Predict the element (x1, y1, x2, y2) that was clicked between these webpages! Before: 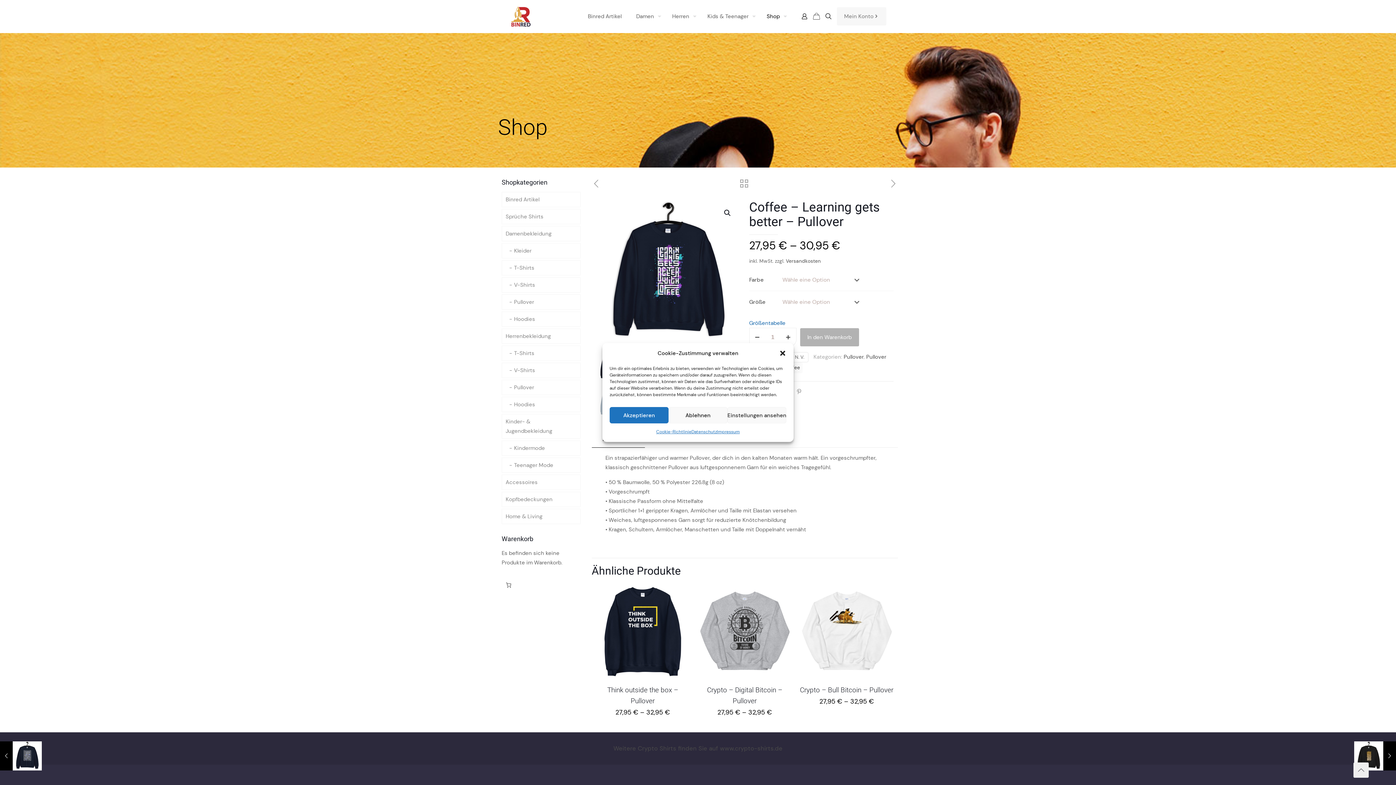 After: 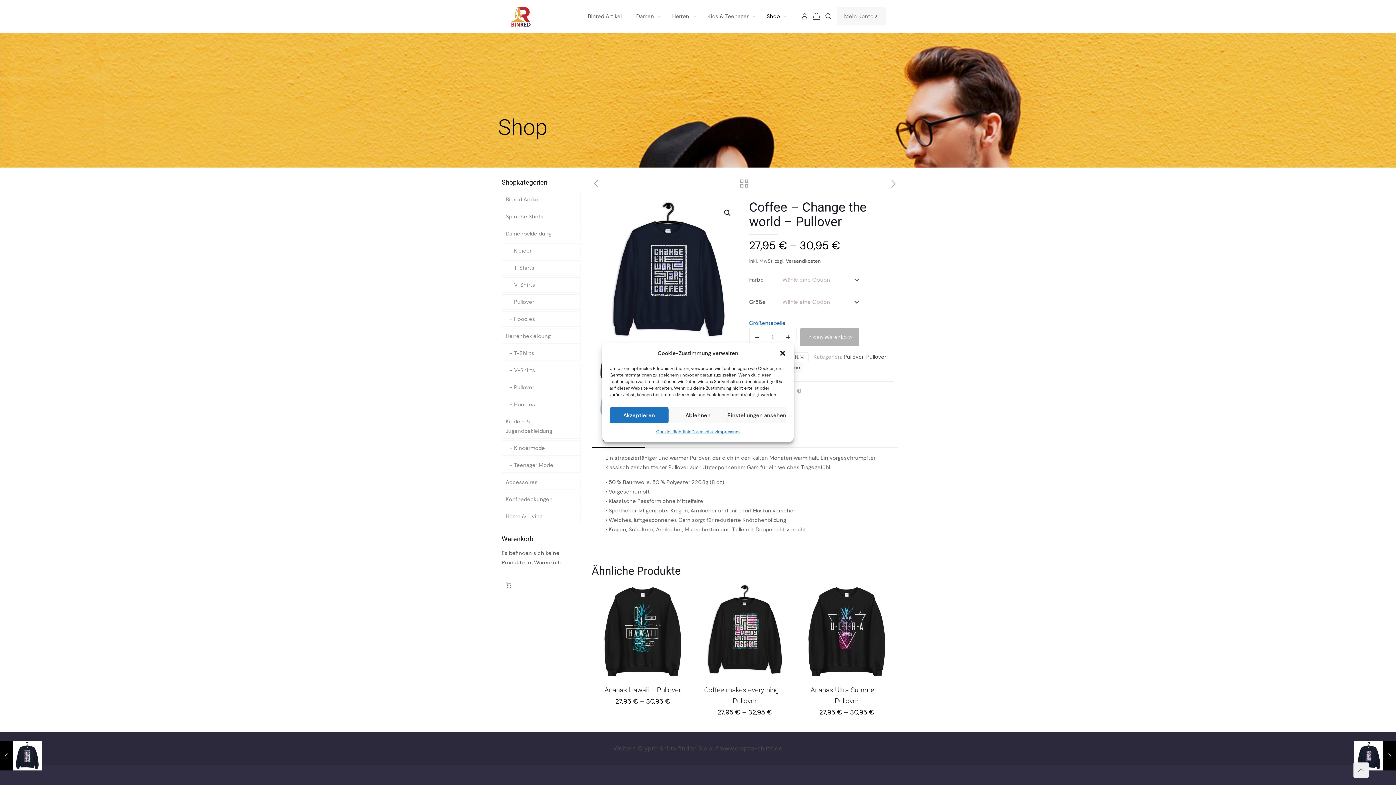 Action: bbox: (591, 178, 600, 189)